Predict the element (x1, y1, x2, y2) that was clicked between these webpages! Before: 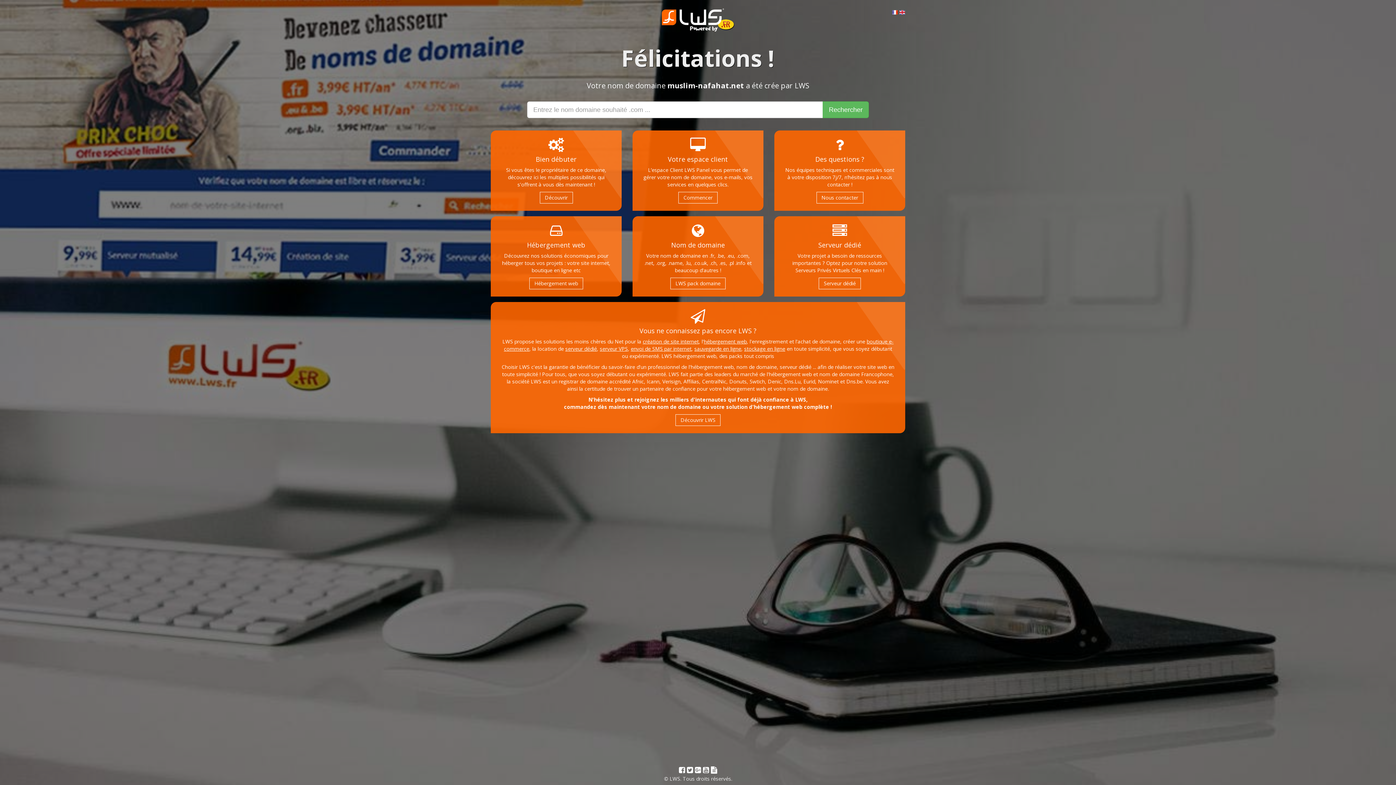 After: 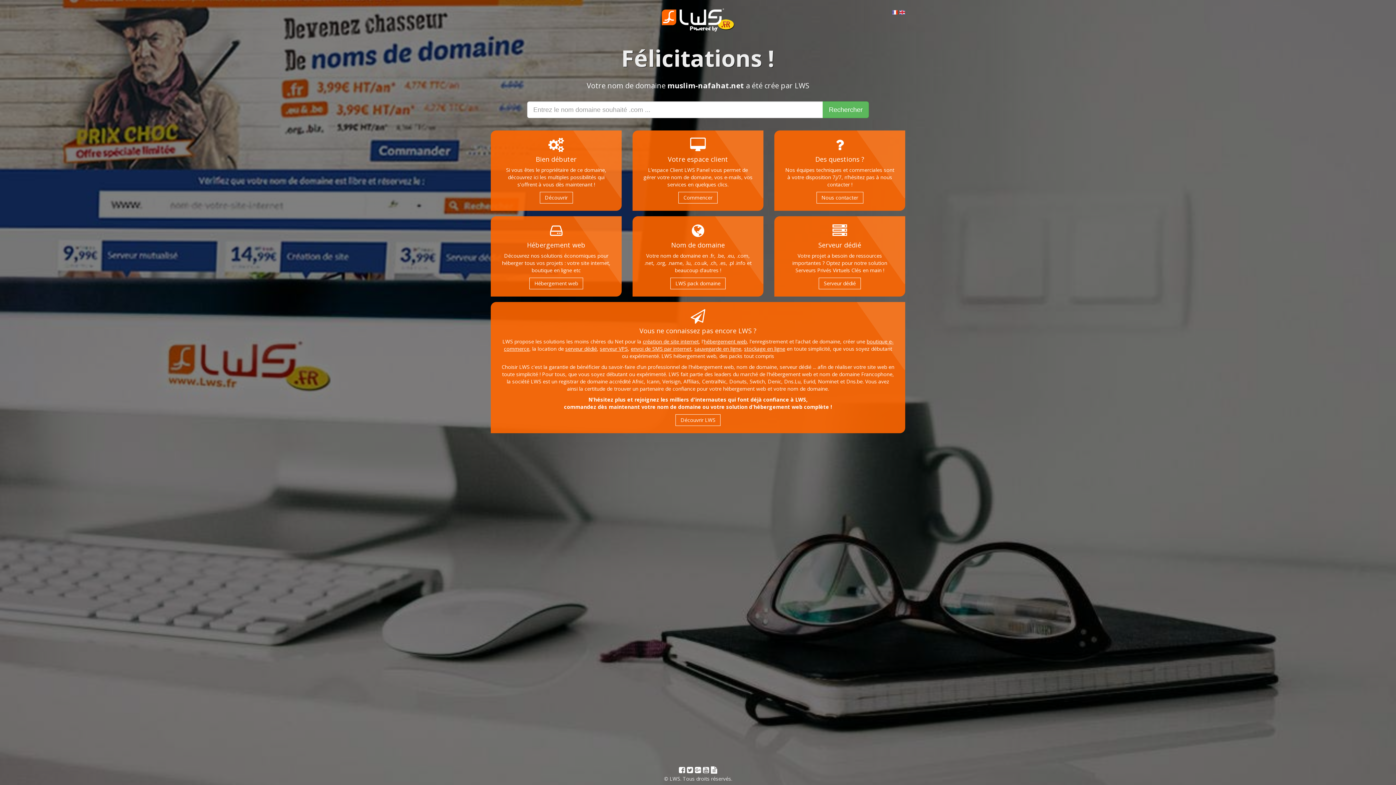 Action: bbox: (539, 191, 572, 203) label: Découvrir